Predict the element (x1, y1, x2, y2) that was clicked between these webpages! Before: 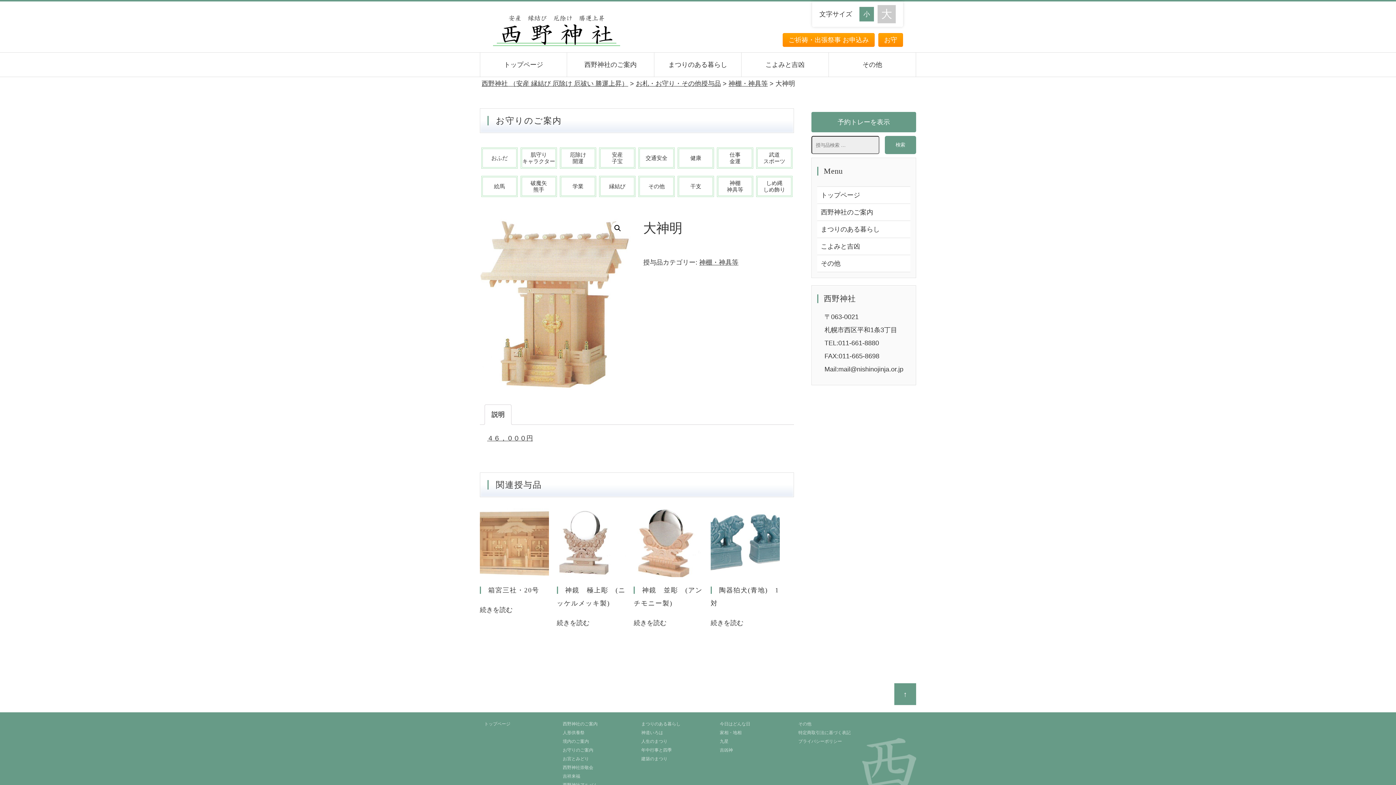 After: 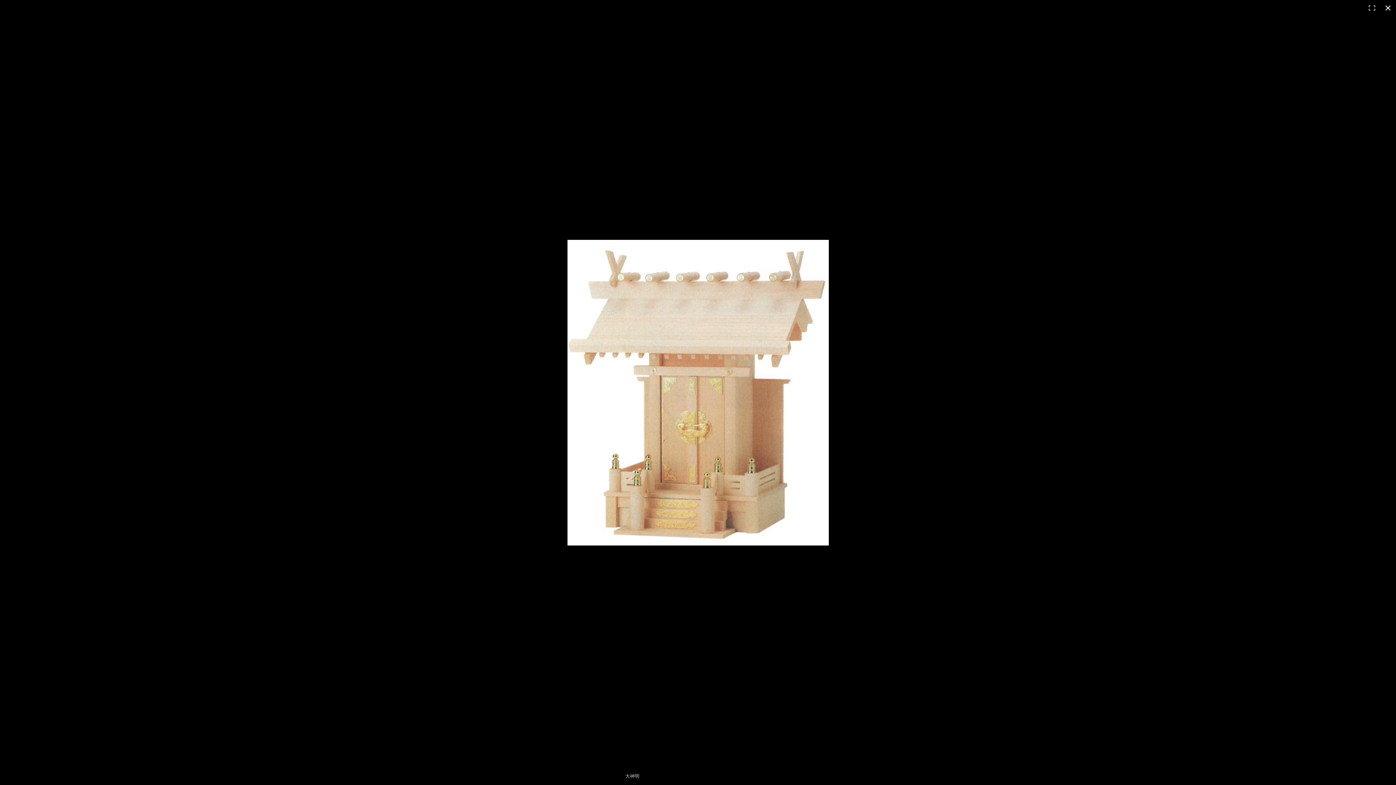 Action: bbox: (611, 221, 624, 234)